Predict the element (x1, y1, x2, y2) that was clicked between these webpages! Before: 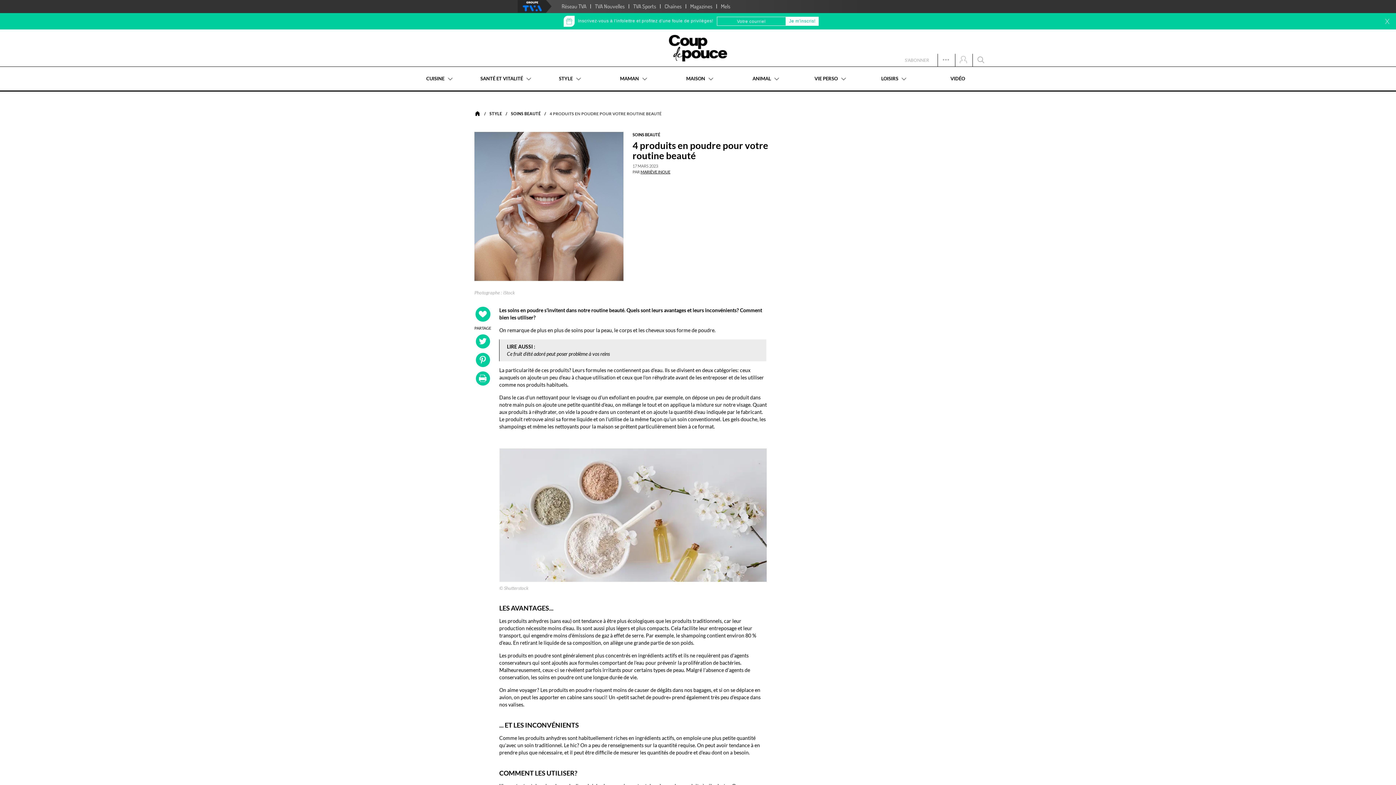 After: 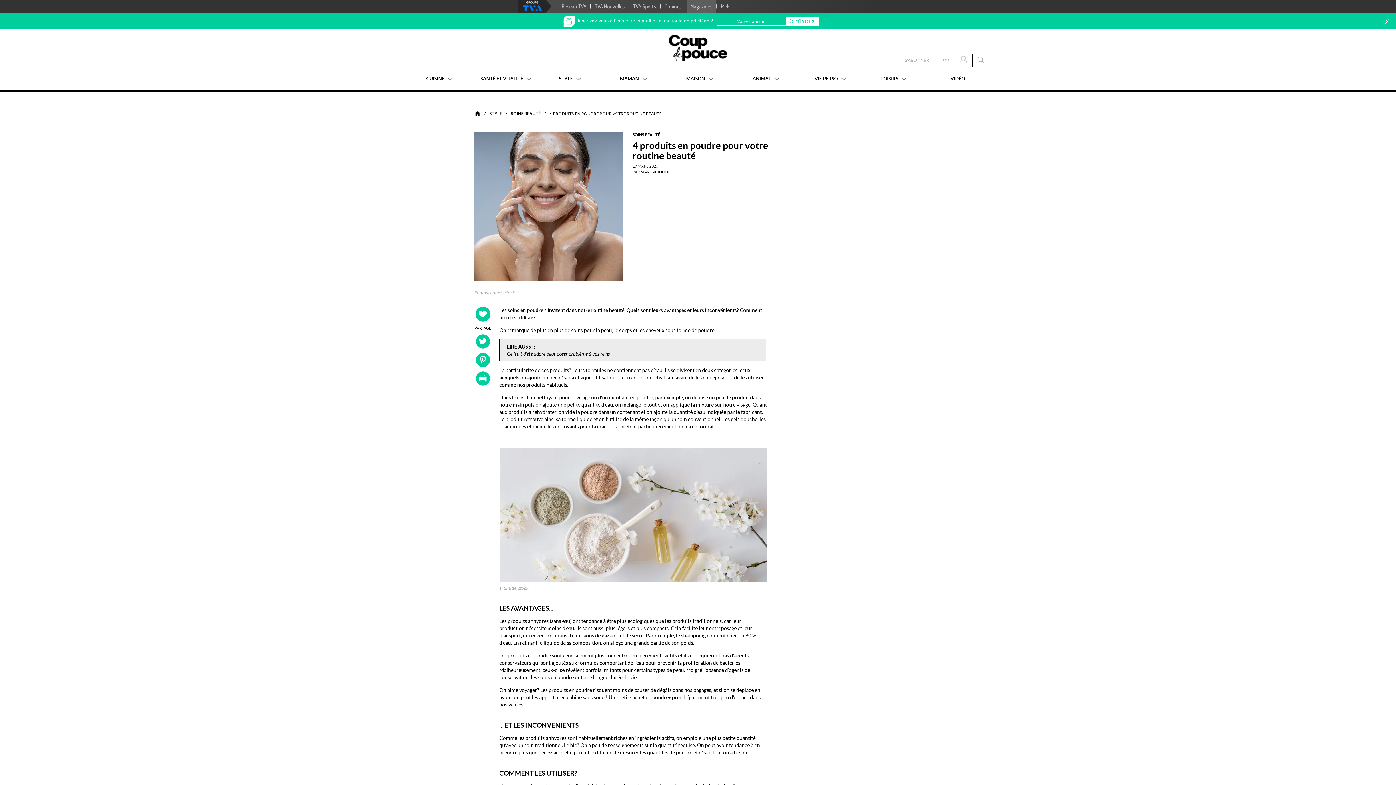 Action: bbox: (686, 0, 716, 13) label: Magazines